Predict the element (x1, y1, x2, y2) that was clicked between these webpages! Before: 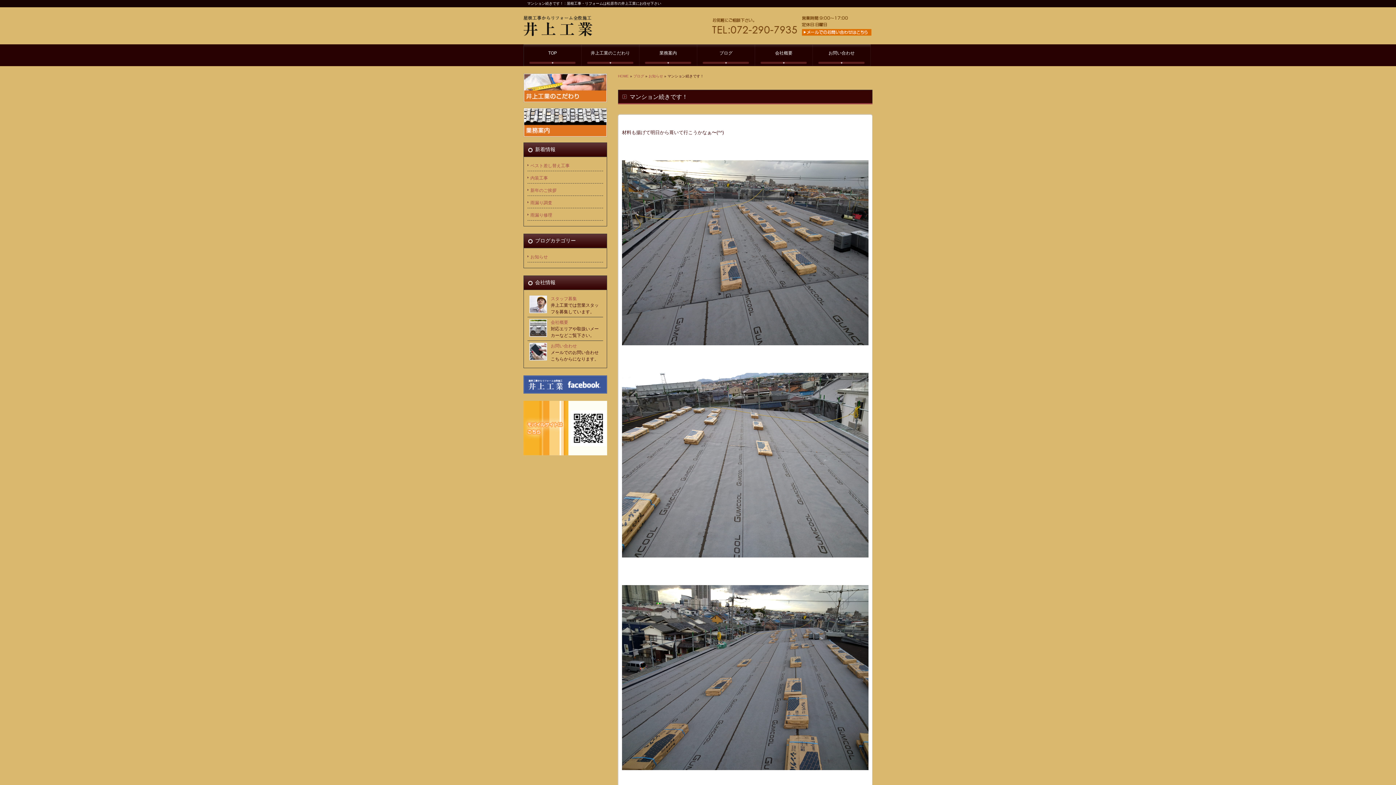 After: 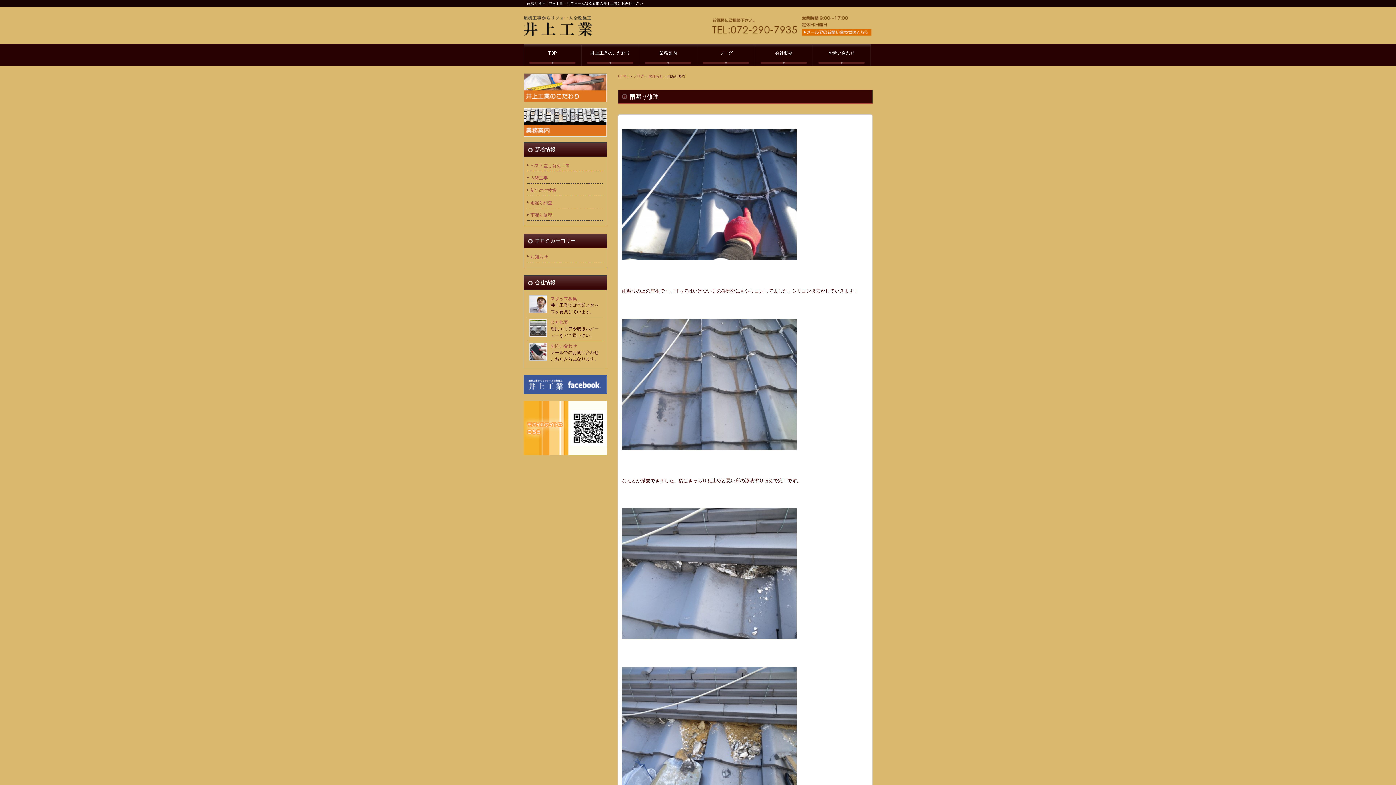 Action: label: 雨漏り修理 bbox: (530, 212, 552, 217)